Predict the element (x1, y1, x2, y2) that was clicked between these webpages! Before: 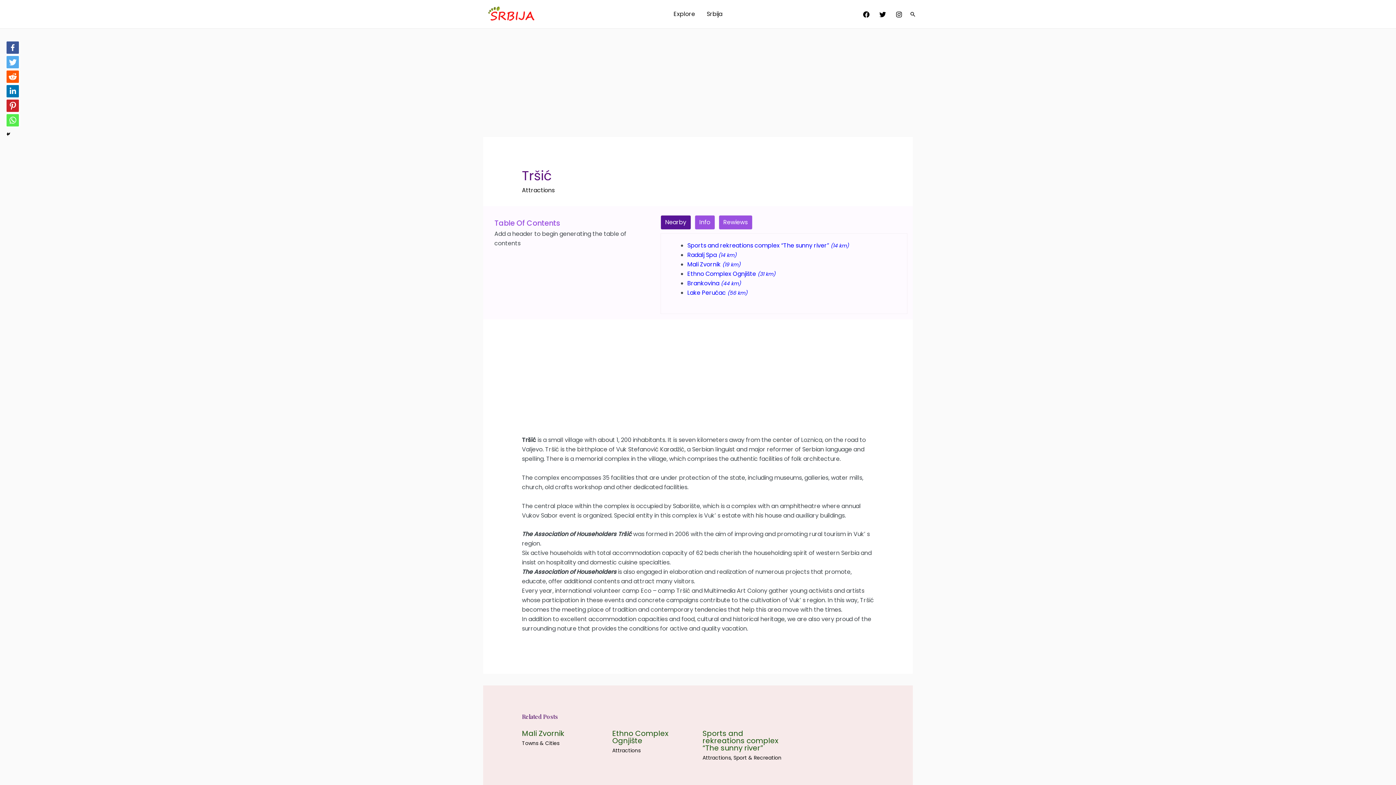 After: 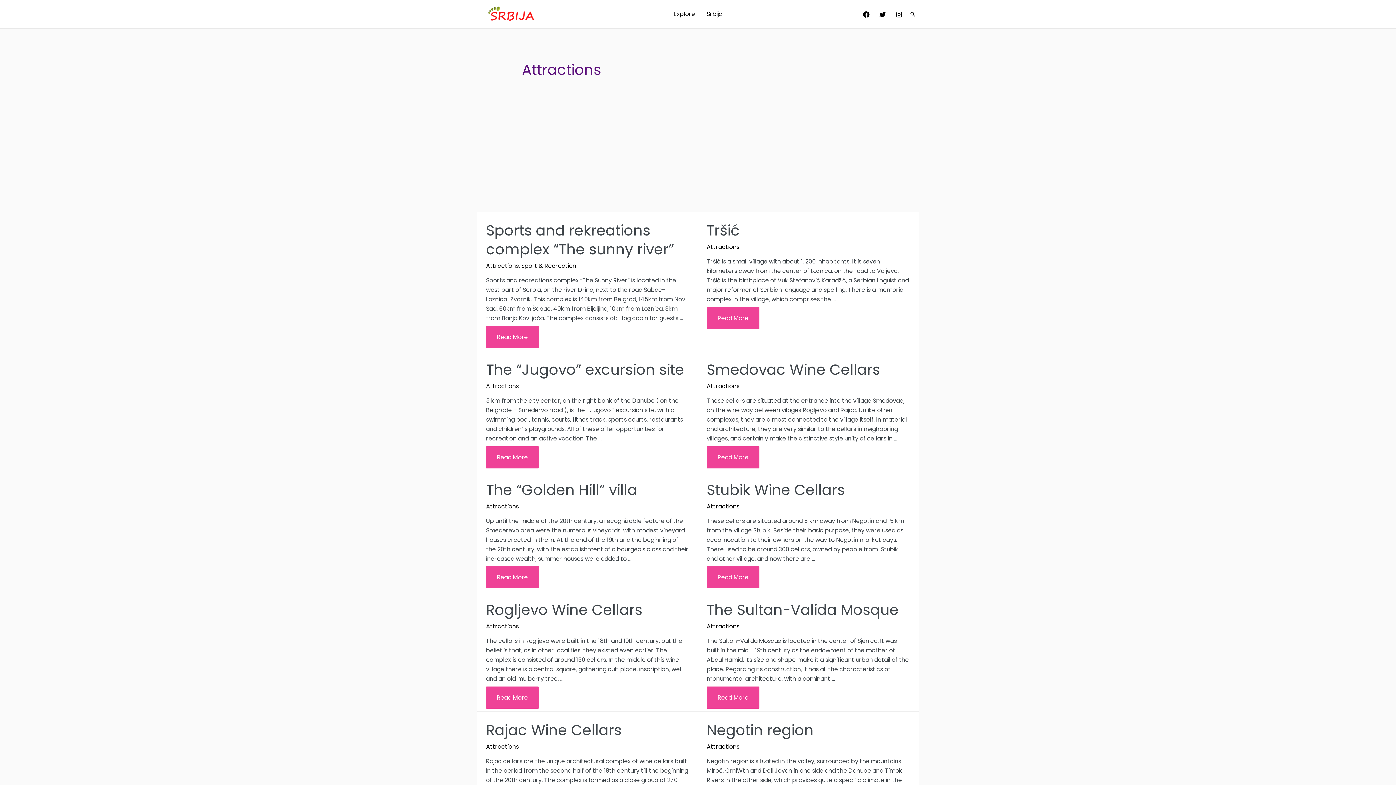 Action: bbox: (522, 186, 554, 194) label: Attractions